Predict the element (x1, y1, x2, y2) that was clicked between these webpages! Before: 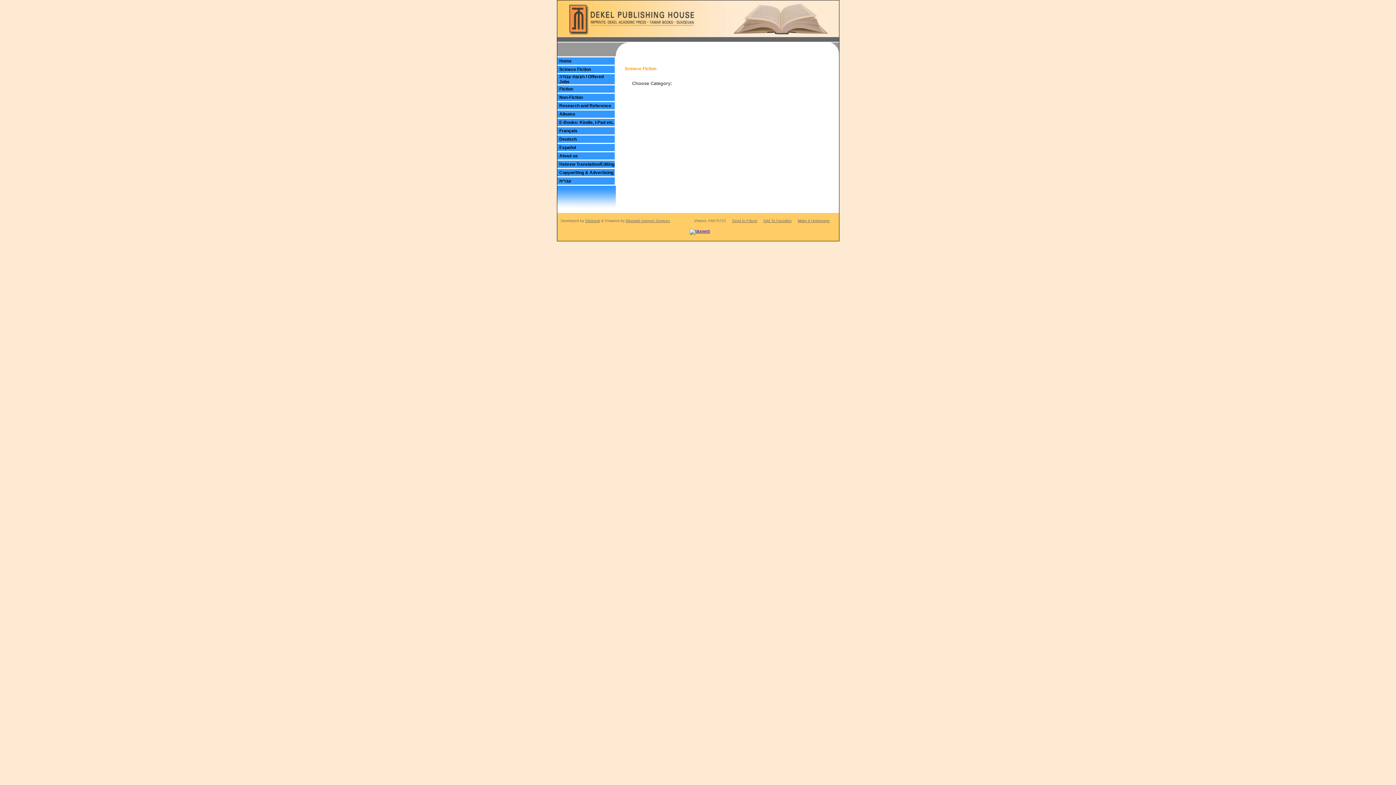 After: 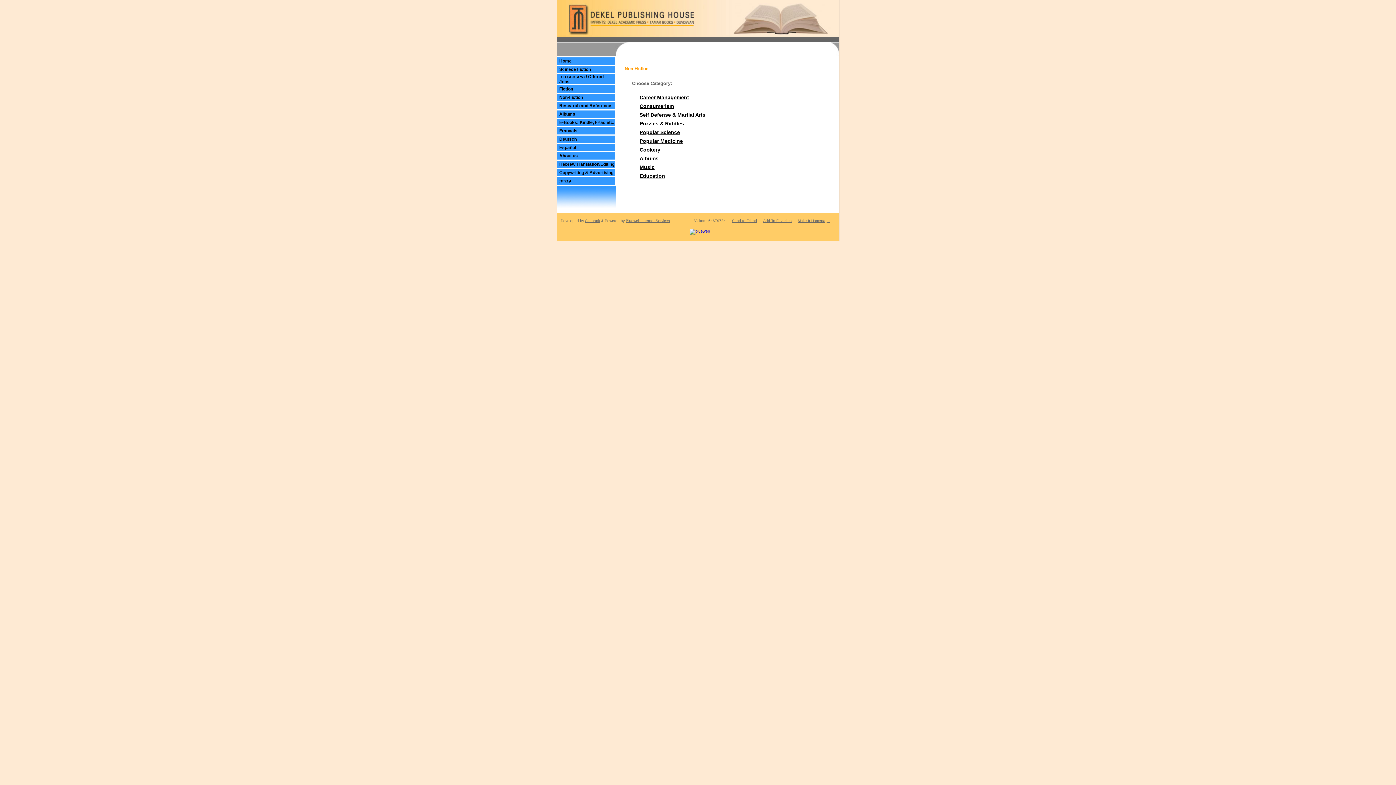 Action: bbox: (559, 94, 583, 100) label: Non-Fiction